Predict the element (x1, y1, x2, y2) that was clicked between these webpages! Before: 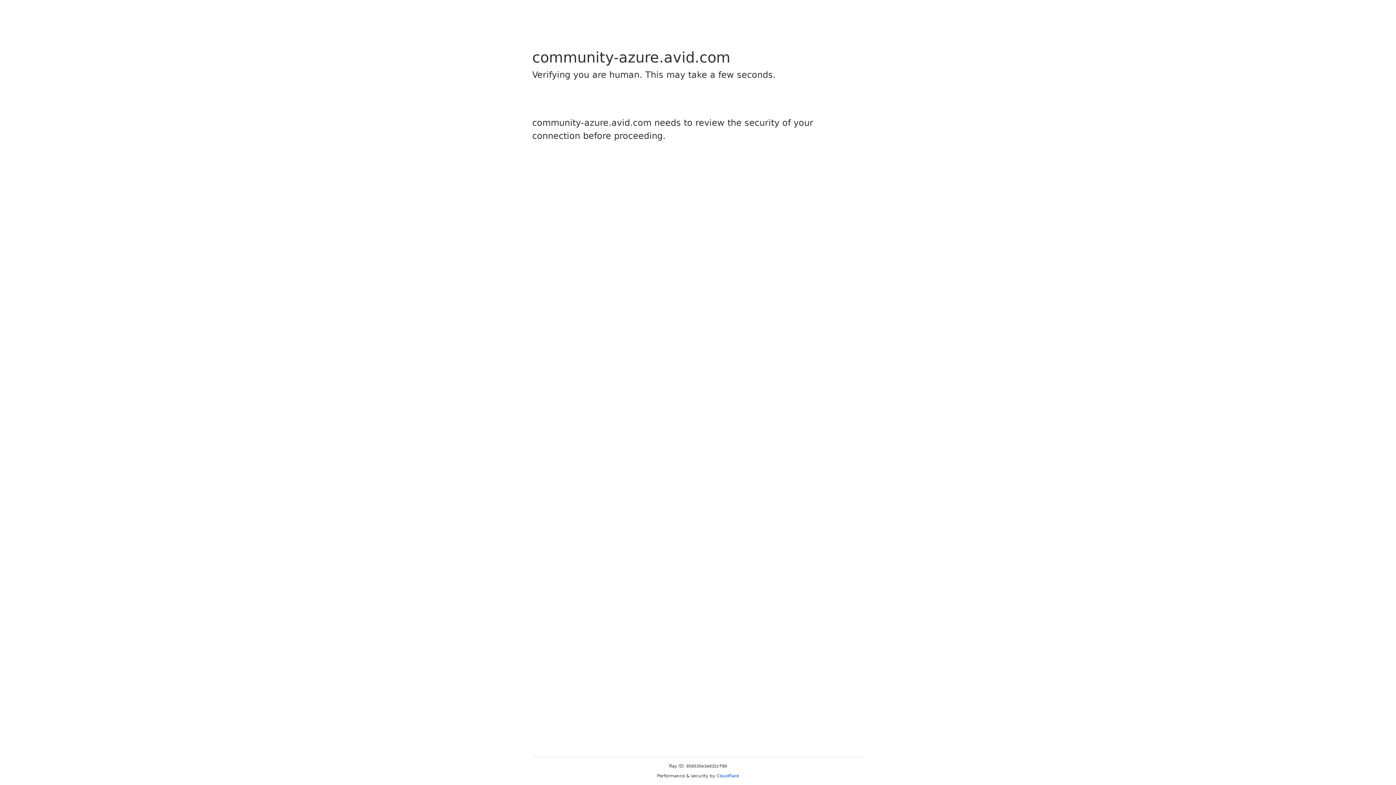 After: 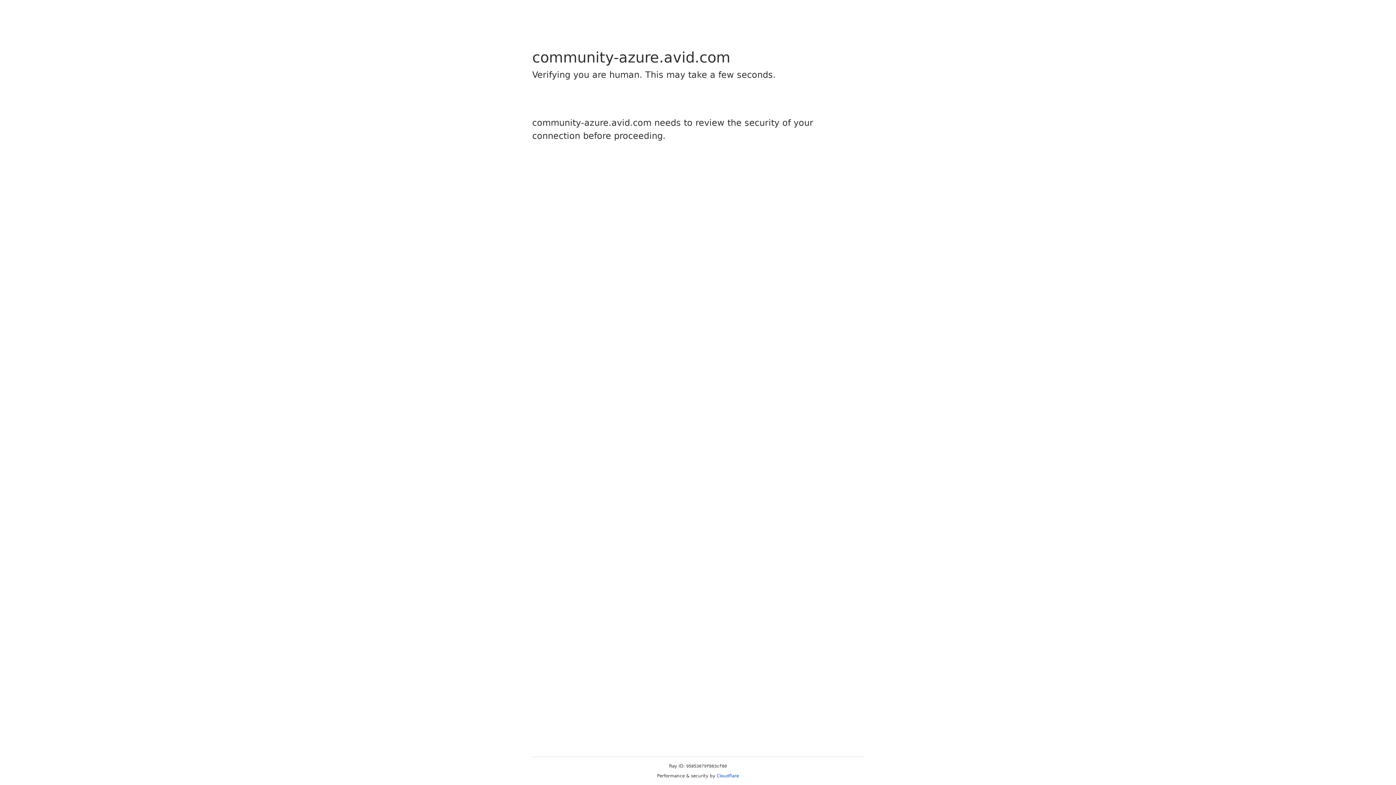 Action: bbox: (716, 773, 739, 778) label: Cloudflare